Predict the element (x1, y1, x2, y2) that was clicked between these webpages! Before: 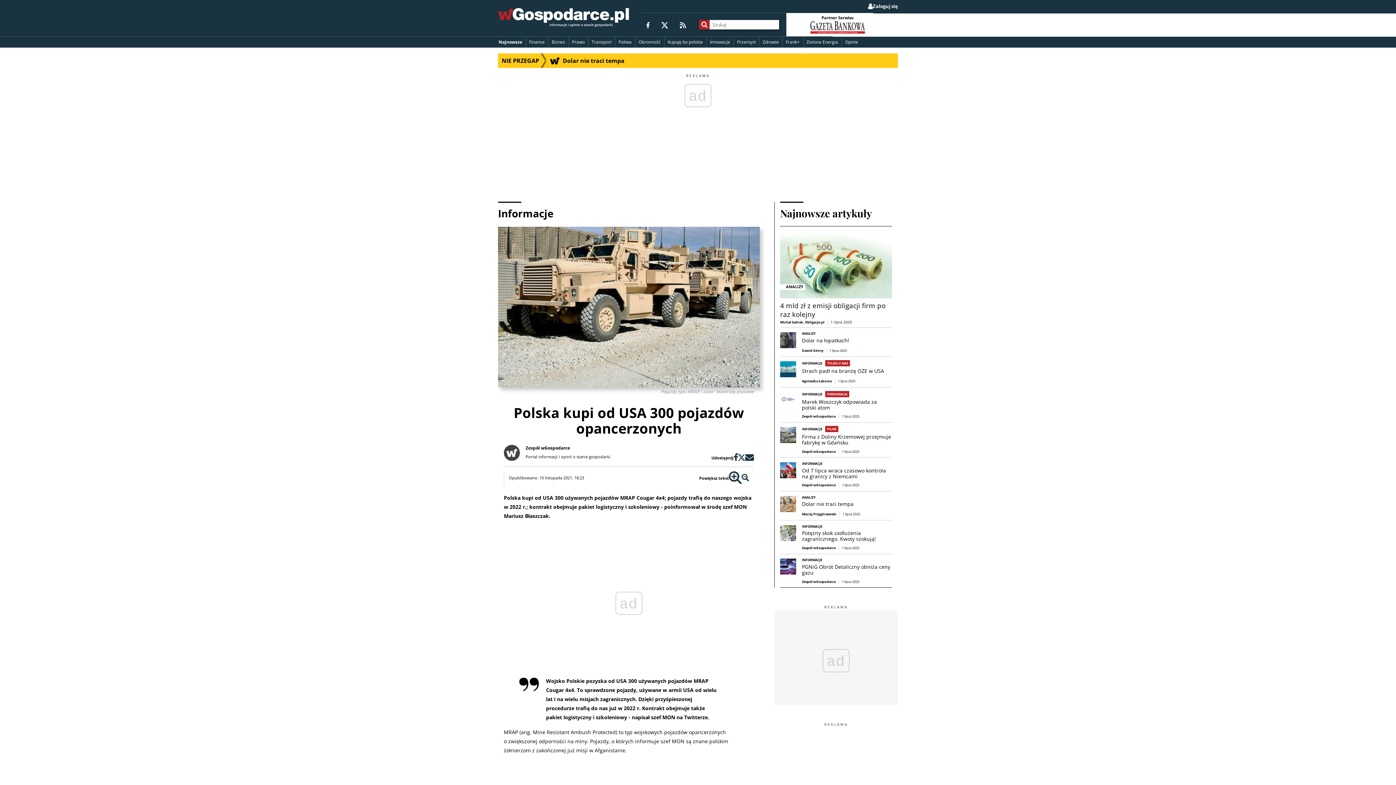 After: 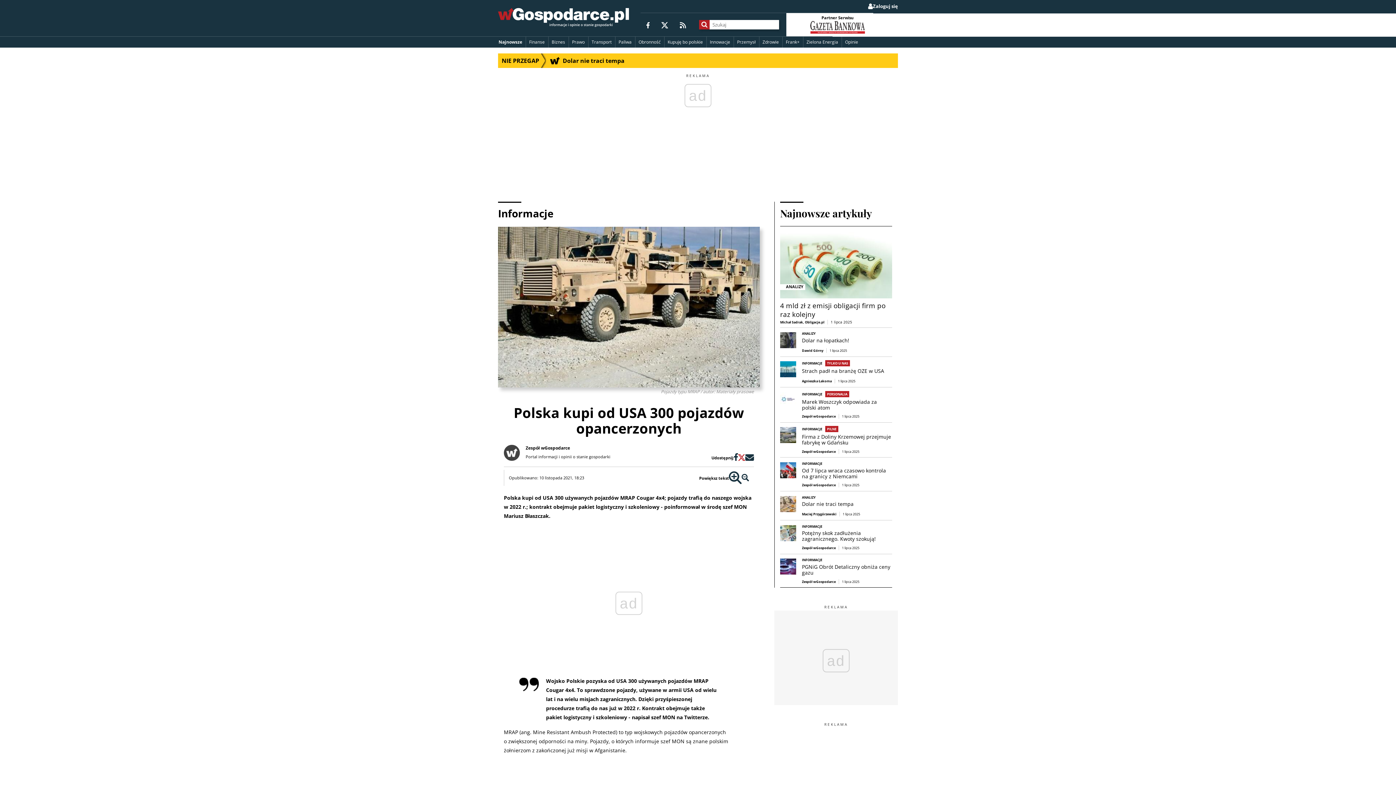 Action: bbox: (738, 454, 745, 461)